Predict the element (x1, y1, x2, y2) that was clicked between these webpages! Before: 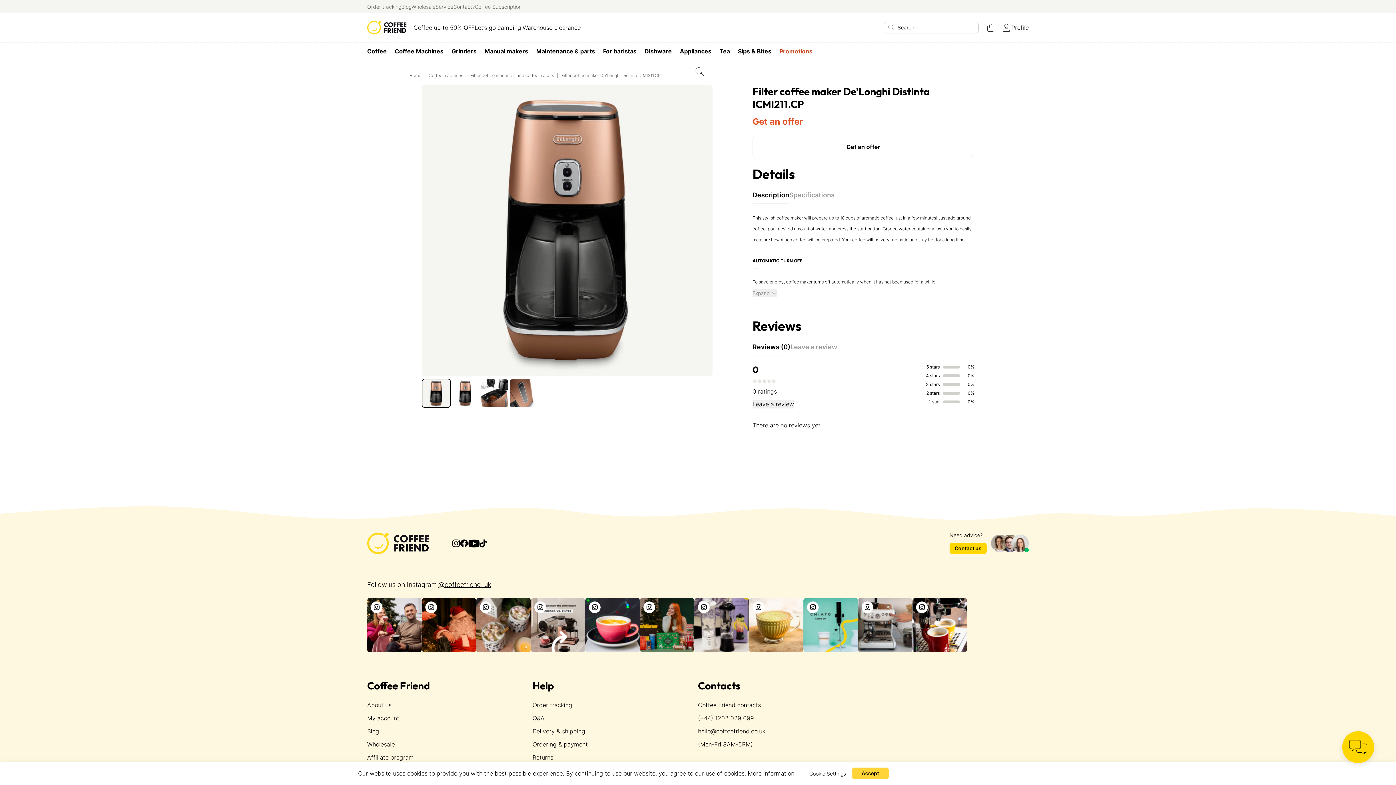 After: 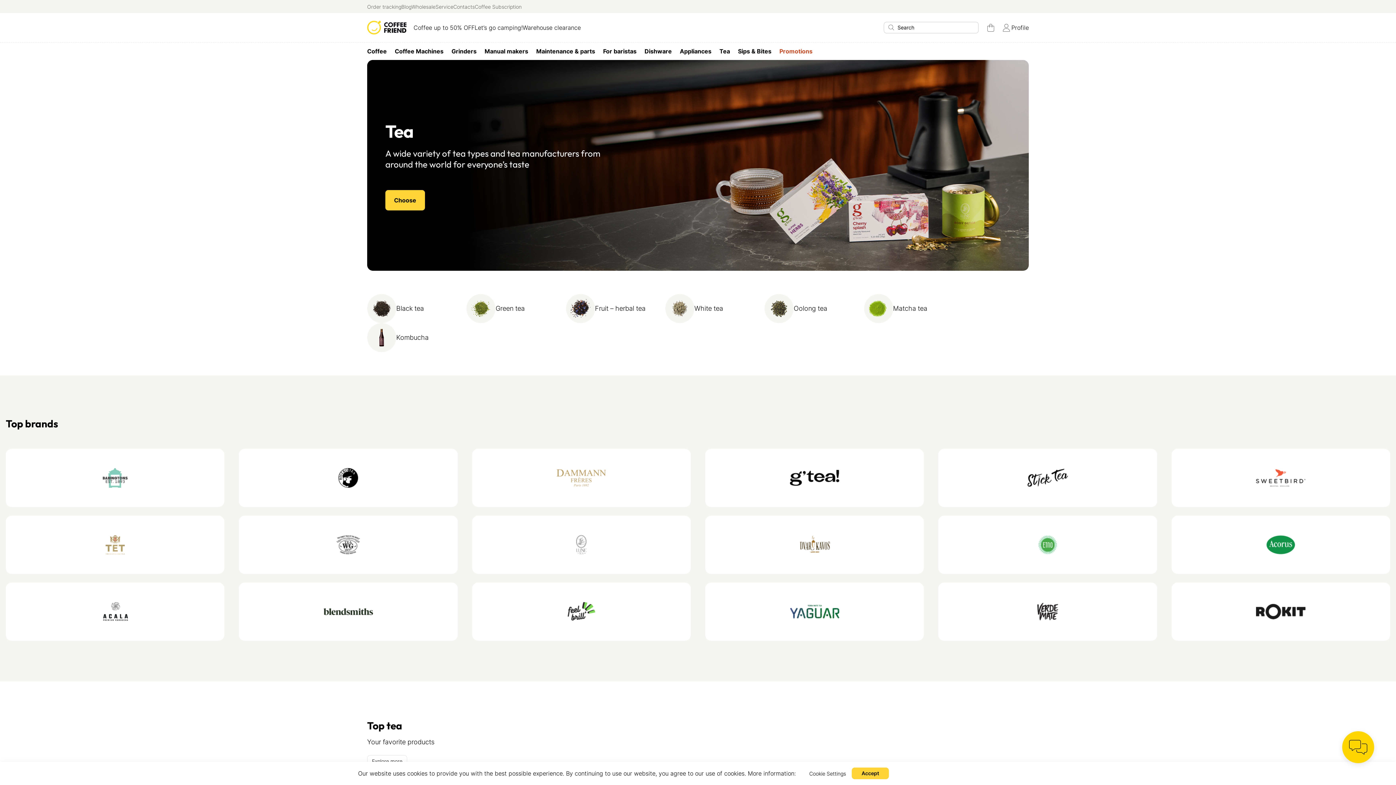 Action: bbox: (715, 45, 734, 56) label: Tea